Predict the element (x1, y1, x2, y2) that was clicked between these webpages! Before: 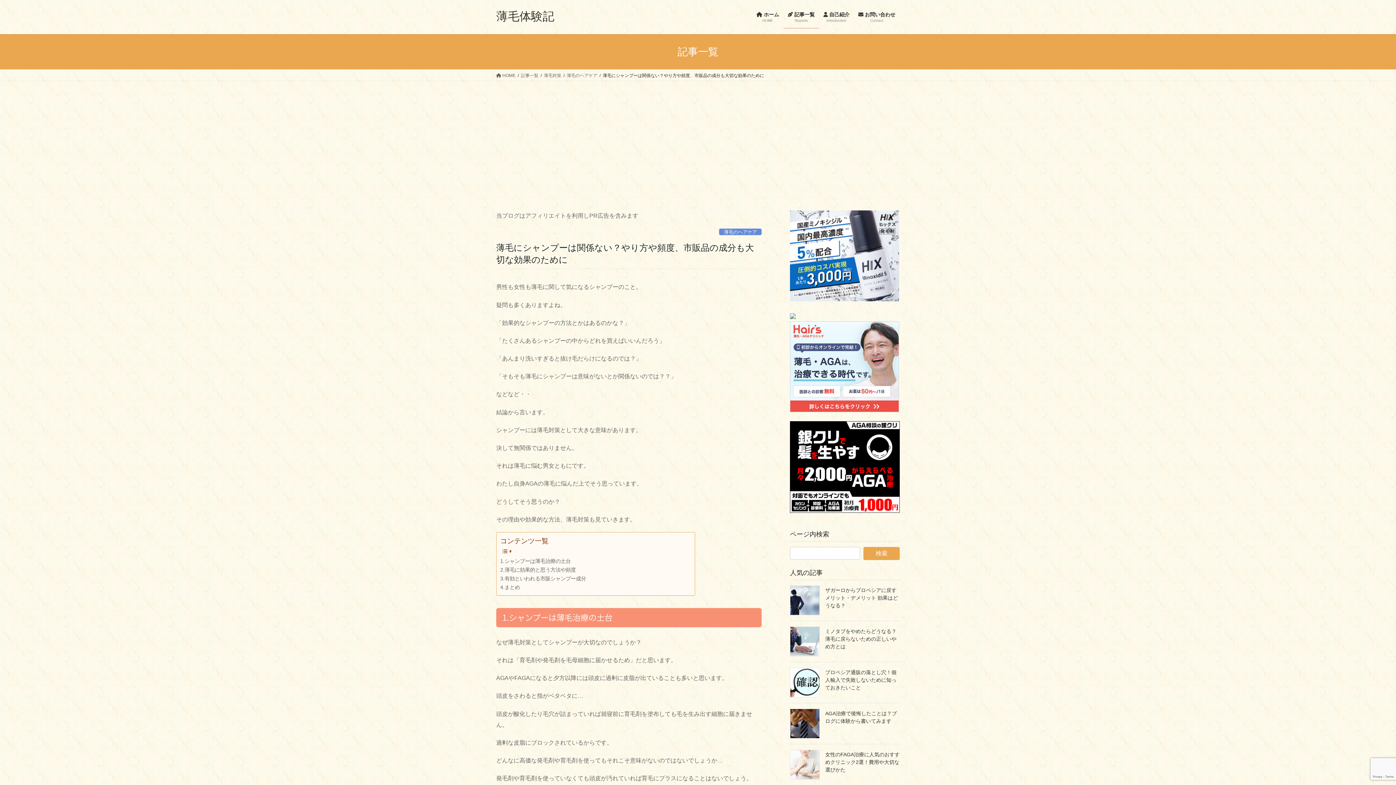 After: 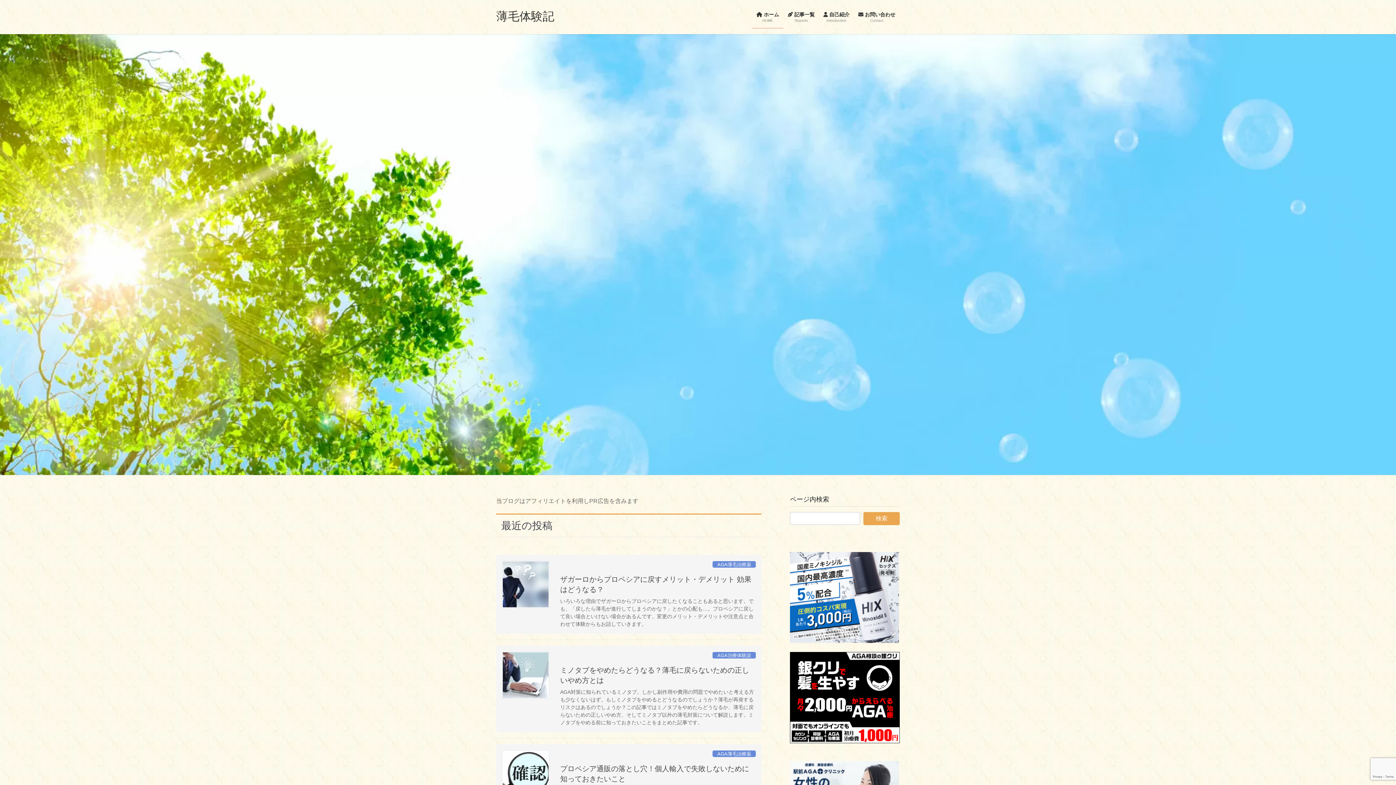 Action: label: 薄毛体験記 bbox: (496, 9, 554, 22)